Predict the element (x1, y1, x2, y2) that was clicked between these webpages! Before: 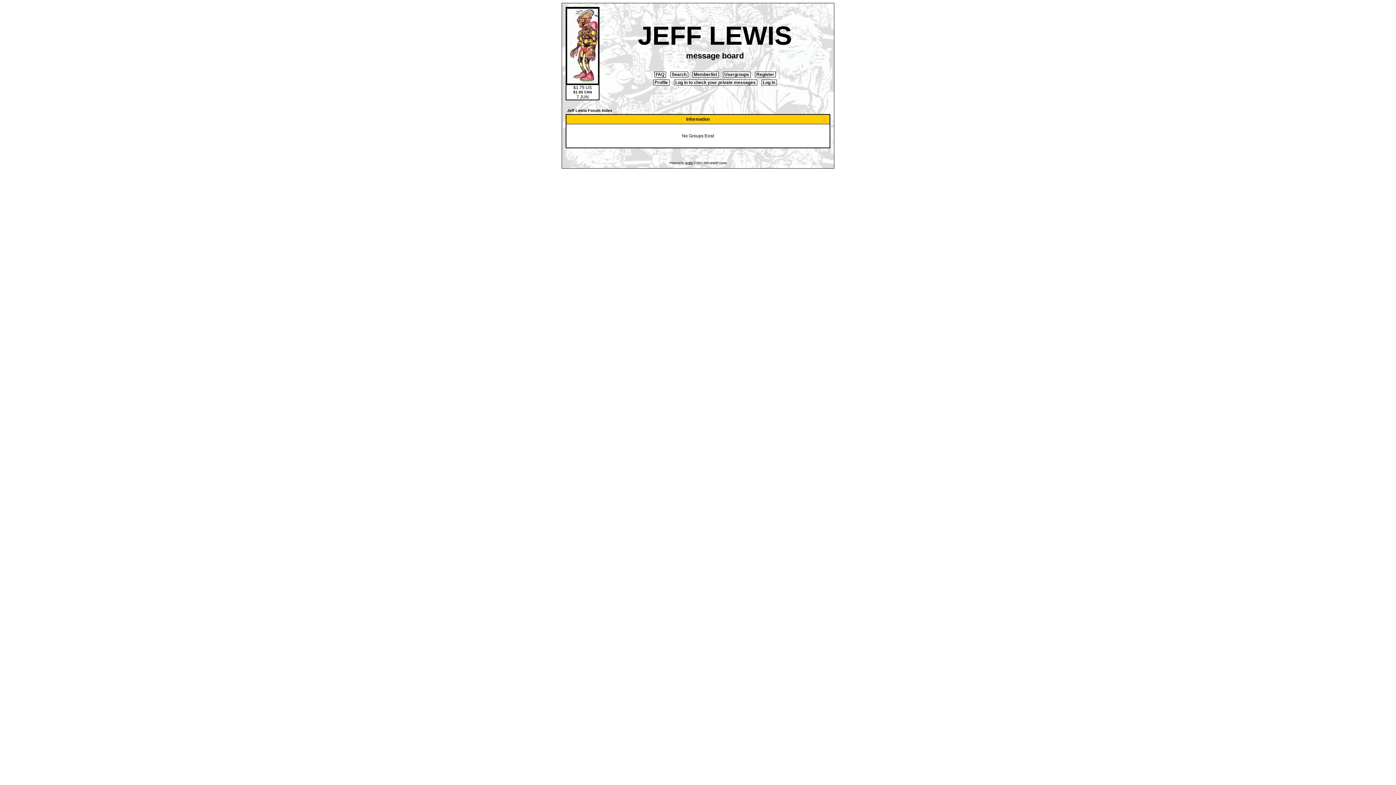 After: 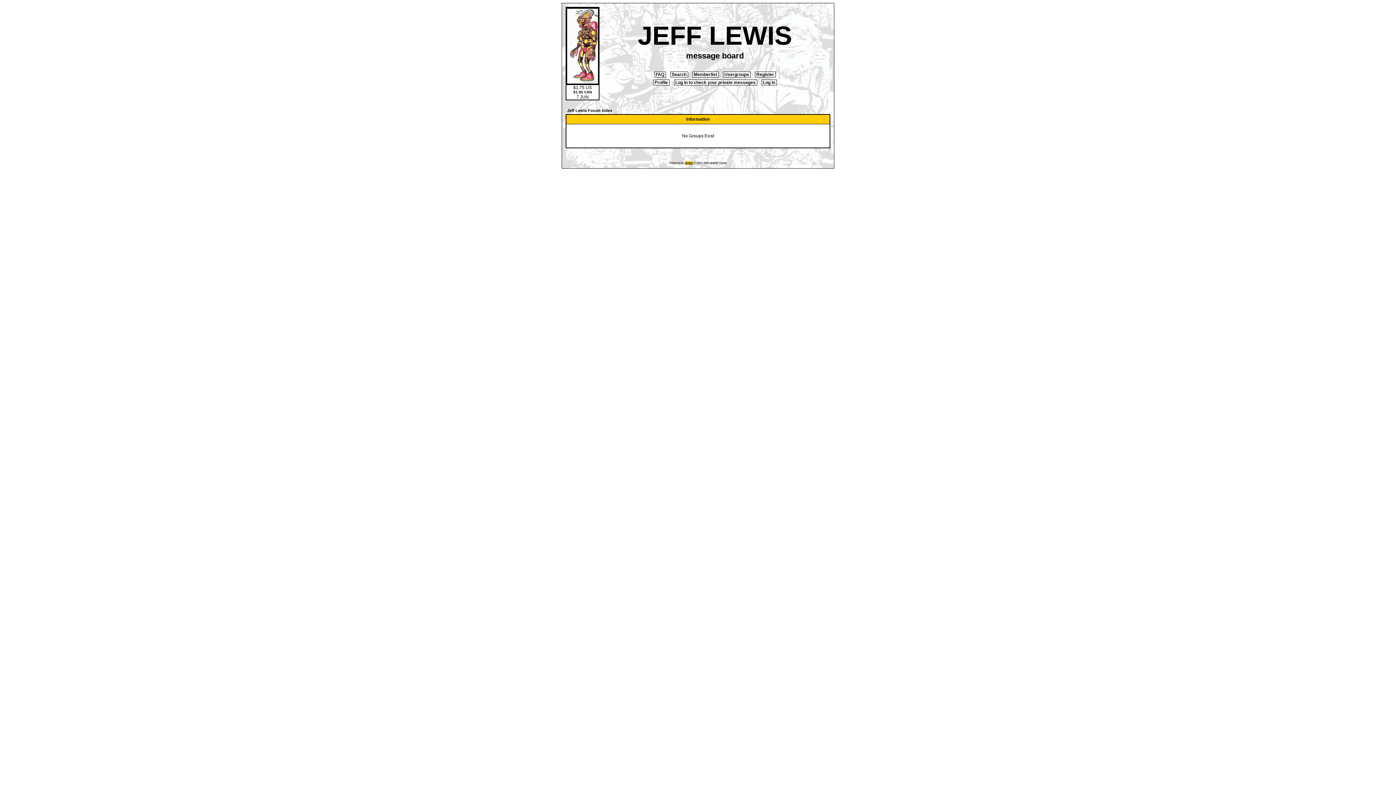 Action: label: phpBB bbox: (684, 161, 692, 164)